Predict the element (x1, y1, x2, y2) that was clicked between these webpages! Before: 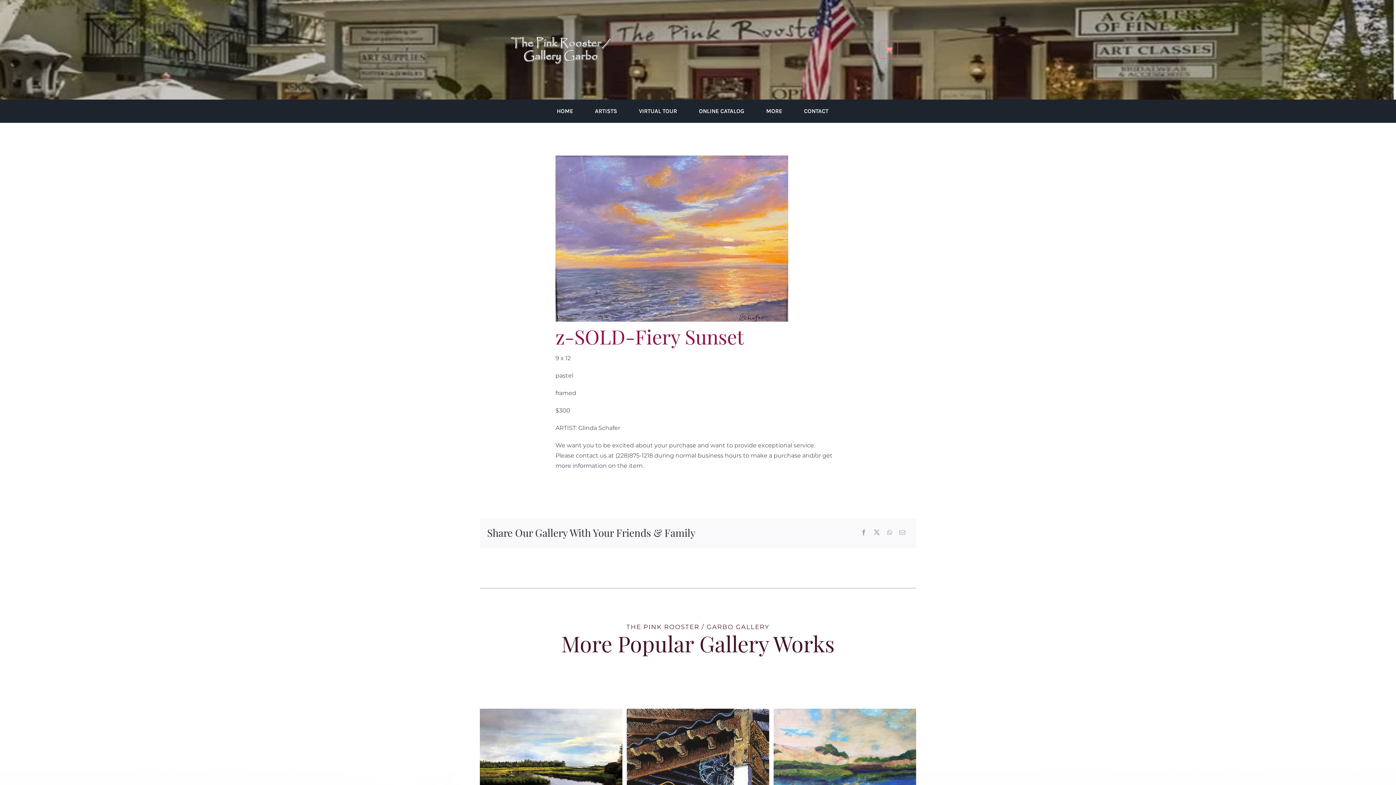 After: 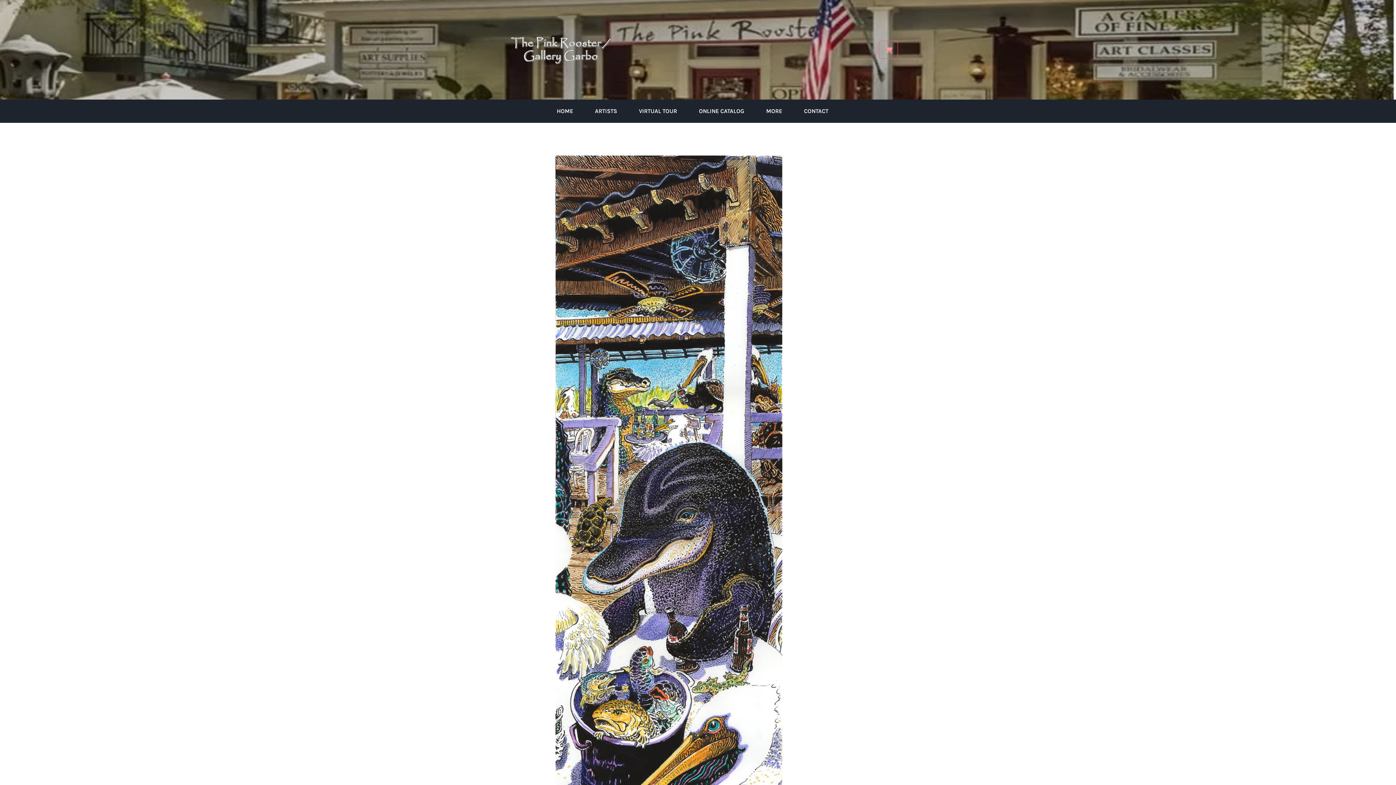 Action: label: Cocktails with Critters – Dolphin Table bbox: (626, 710, 769, 717)